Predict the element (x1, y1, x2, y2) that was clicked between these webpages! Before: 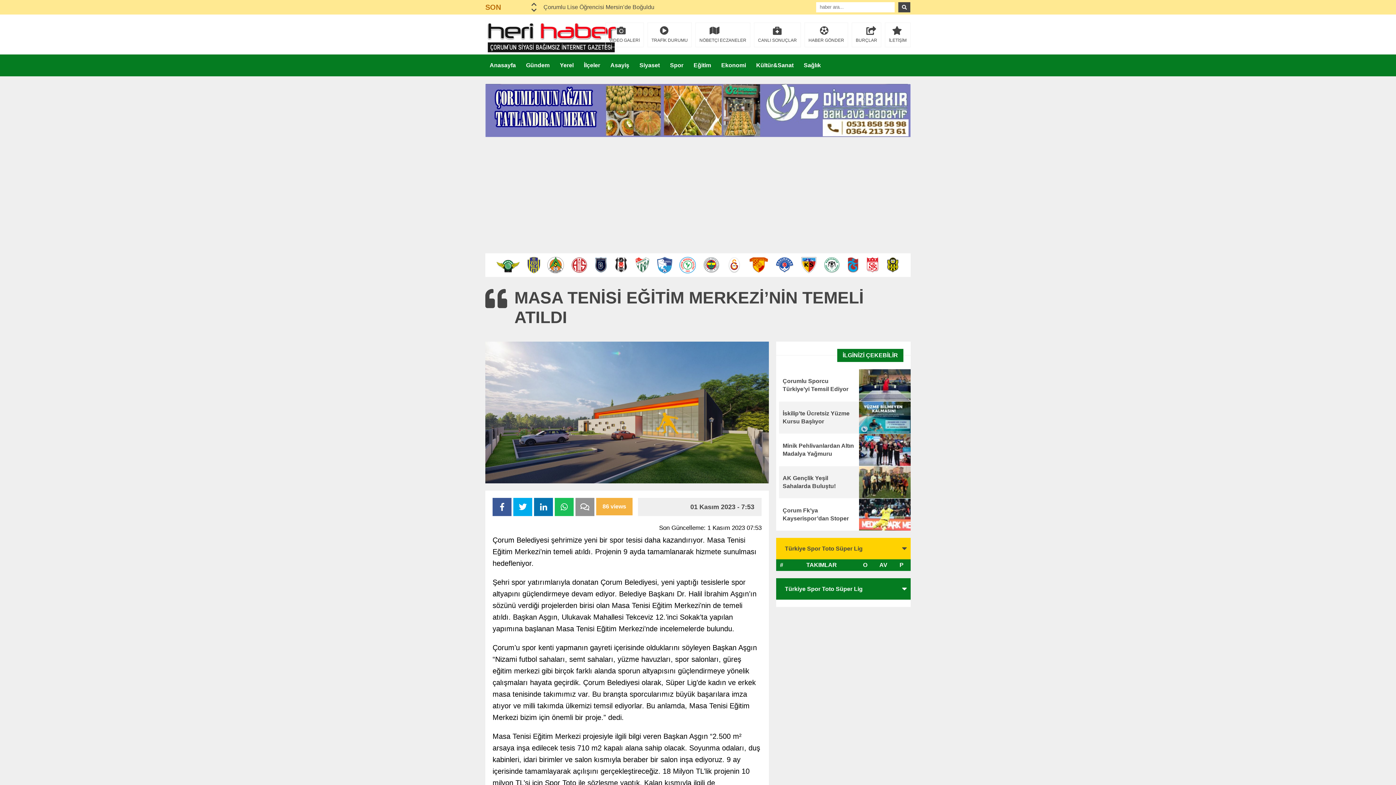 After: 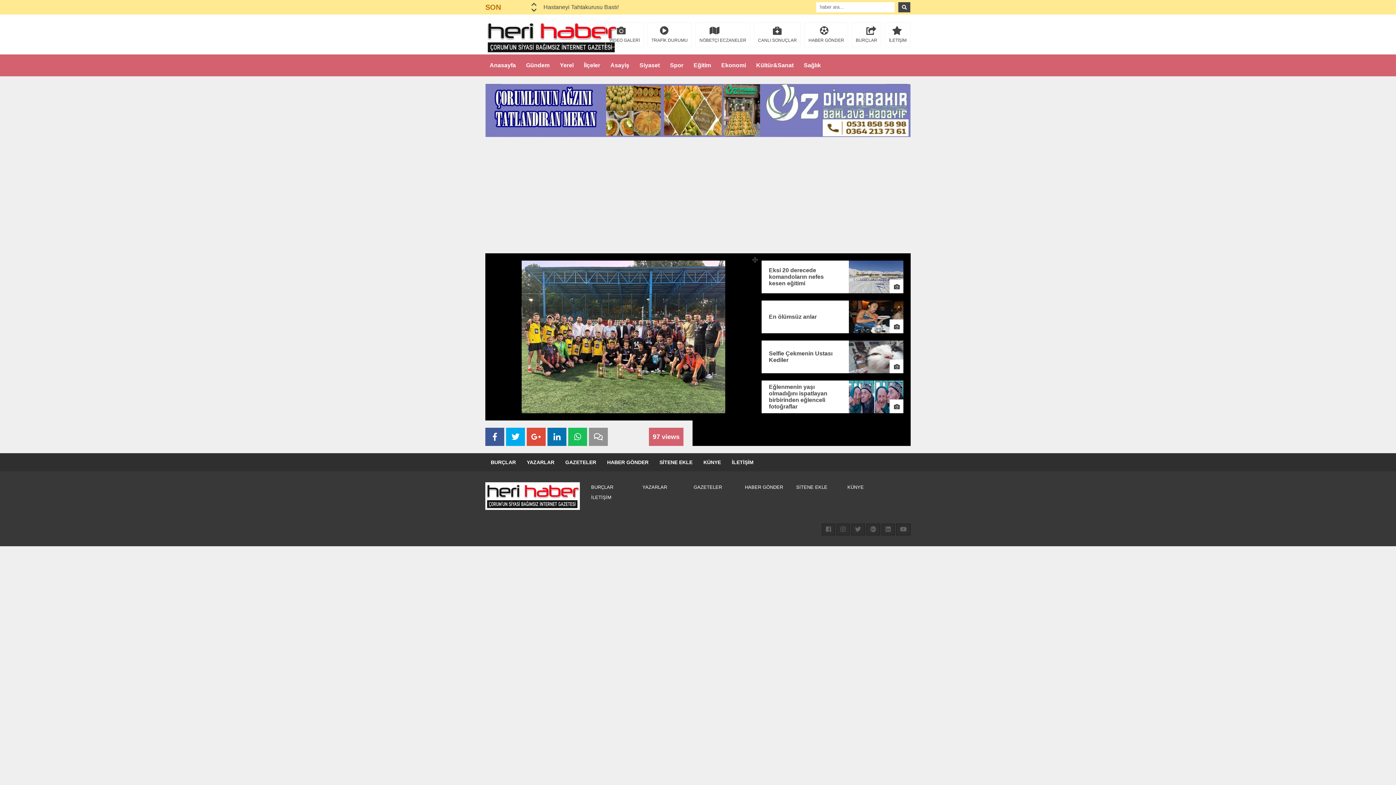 Action: bbox: (776, 466, 910, 498) label: AK Gençlik Yeşil Sahalarda Buluştu!